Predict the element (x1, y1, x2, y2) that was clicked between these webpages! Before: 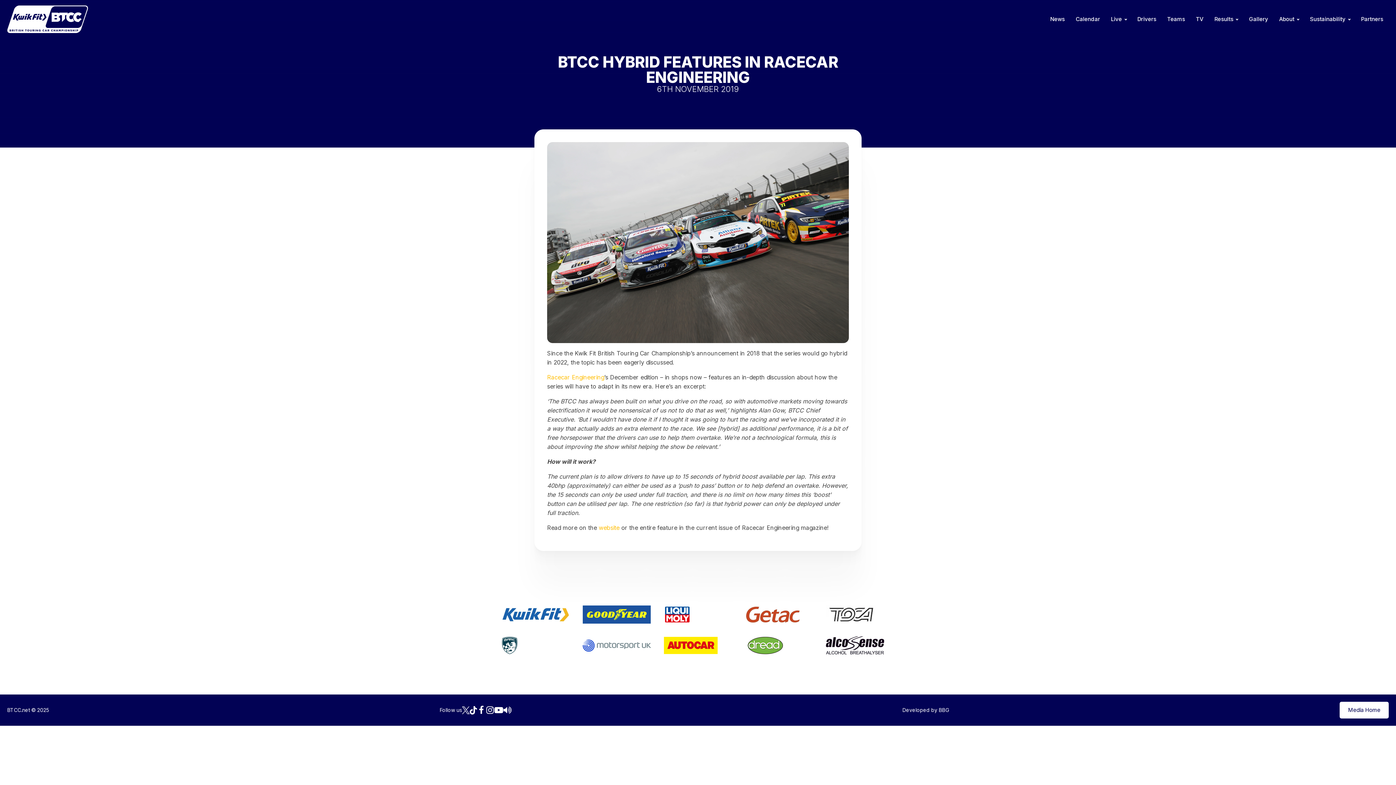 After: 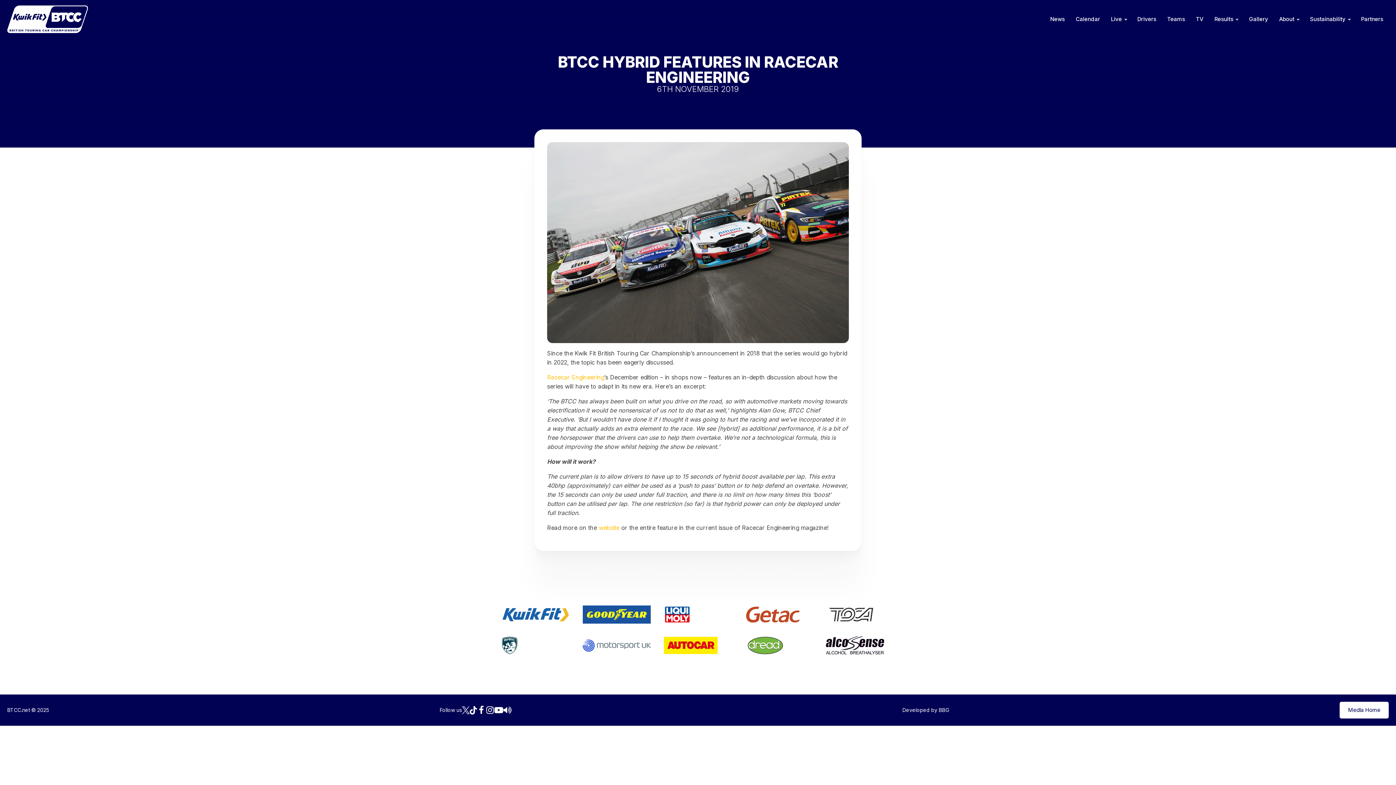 Action: bbox: (582, 605, 650, 624)